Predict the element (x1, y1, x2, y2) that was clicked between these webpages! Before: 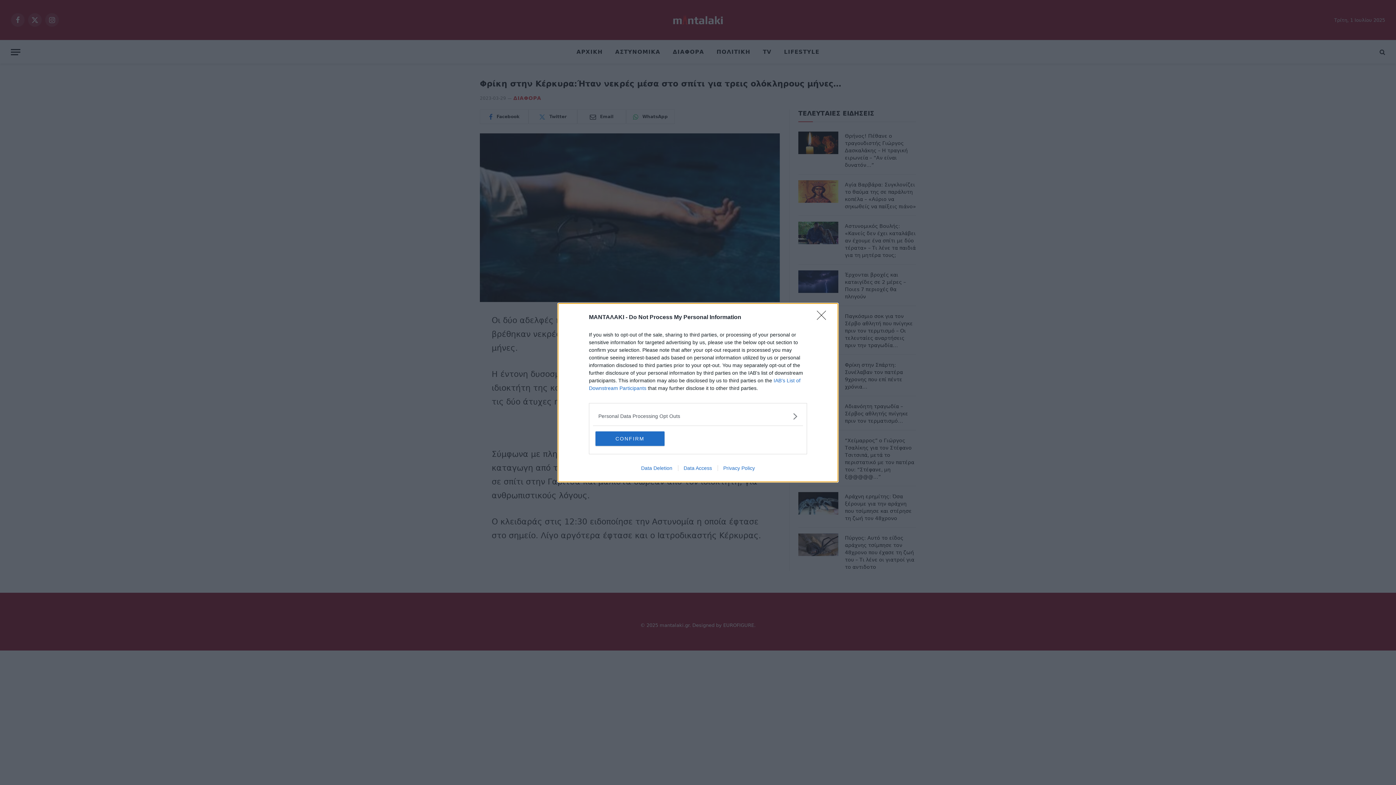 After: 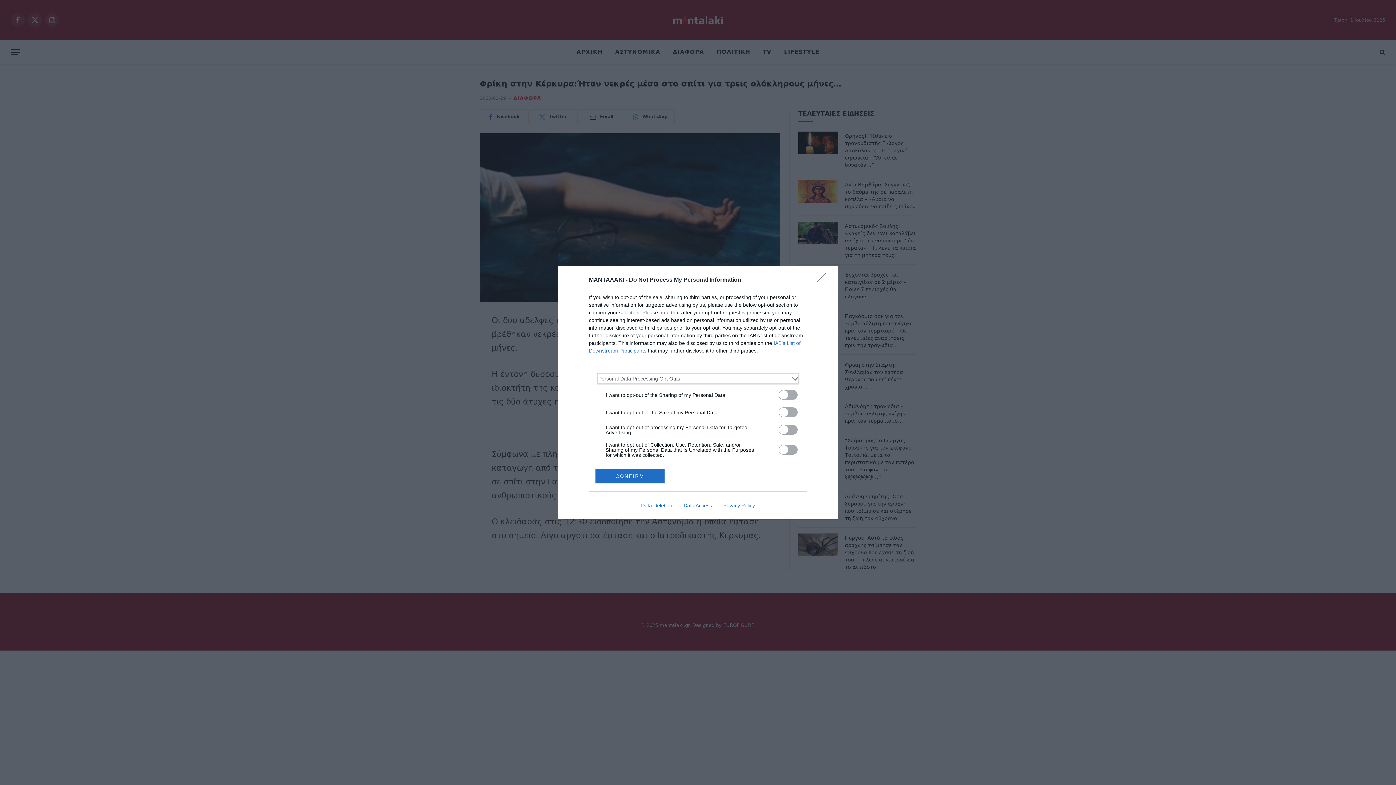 Action: bbox: (598, 412, 797, 420) label: Opt-Outs